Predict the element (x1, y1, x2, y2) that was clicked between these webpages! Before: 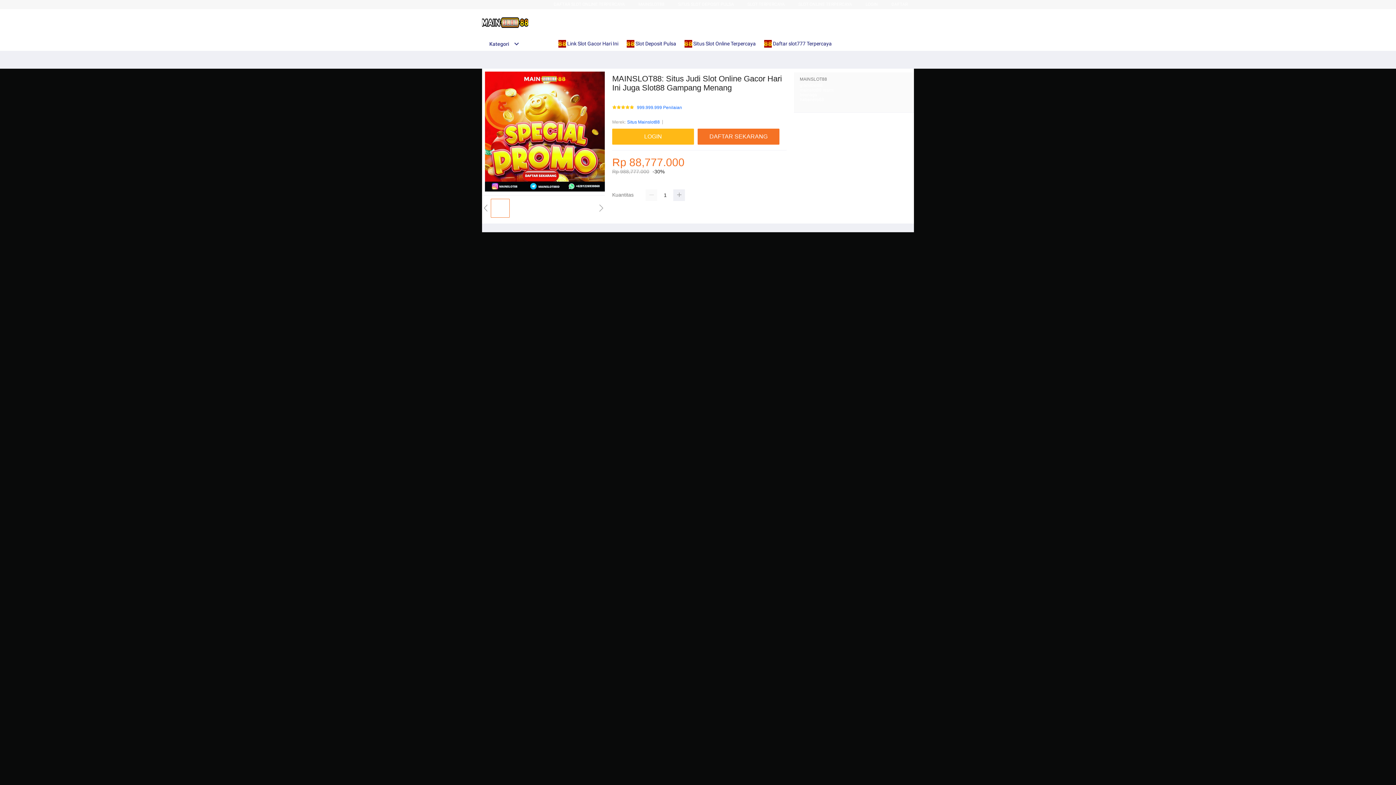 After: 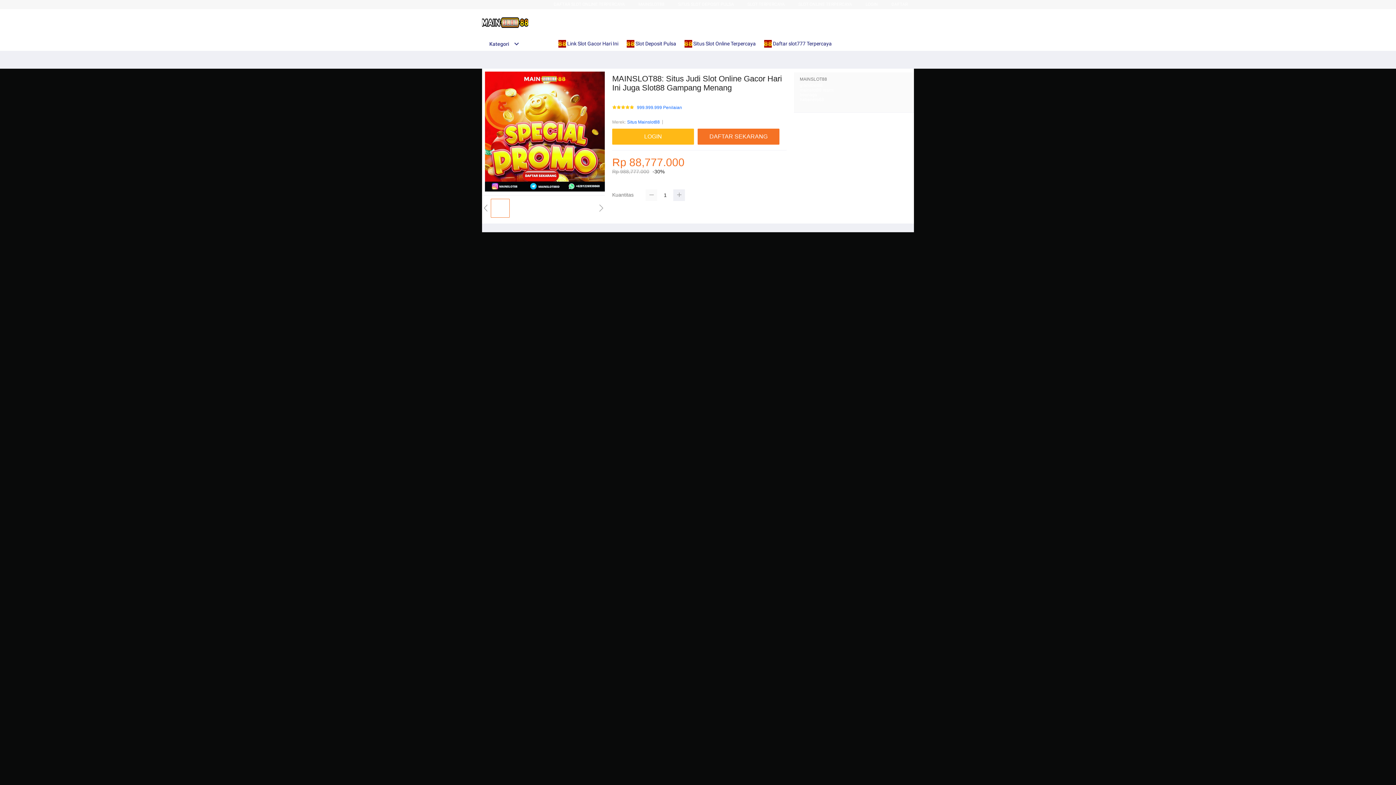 Action: bbox: (645, 189, 657, 201)